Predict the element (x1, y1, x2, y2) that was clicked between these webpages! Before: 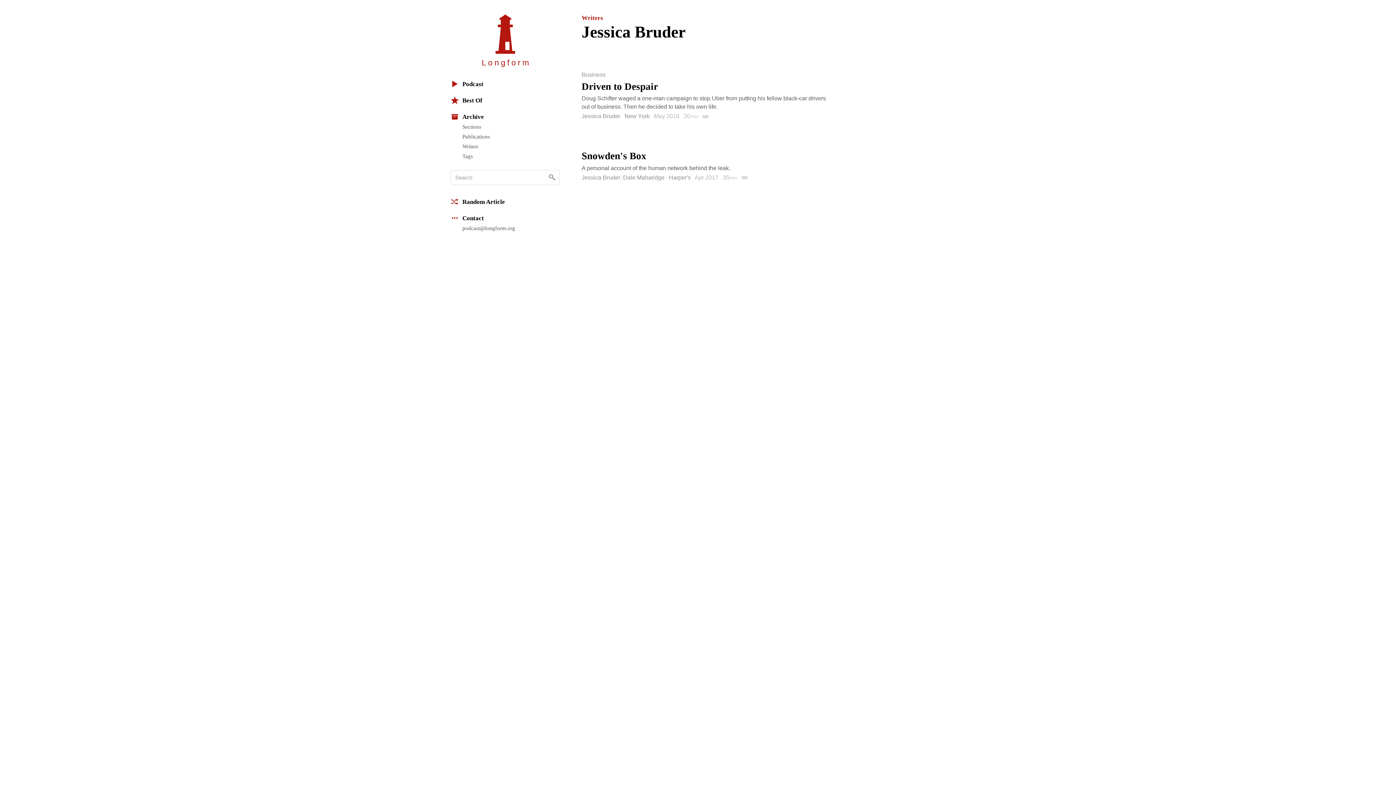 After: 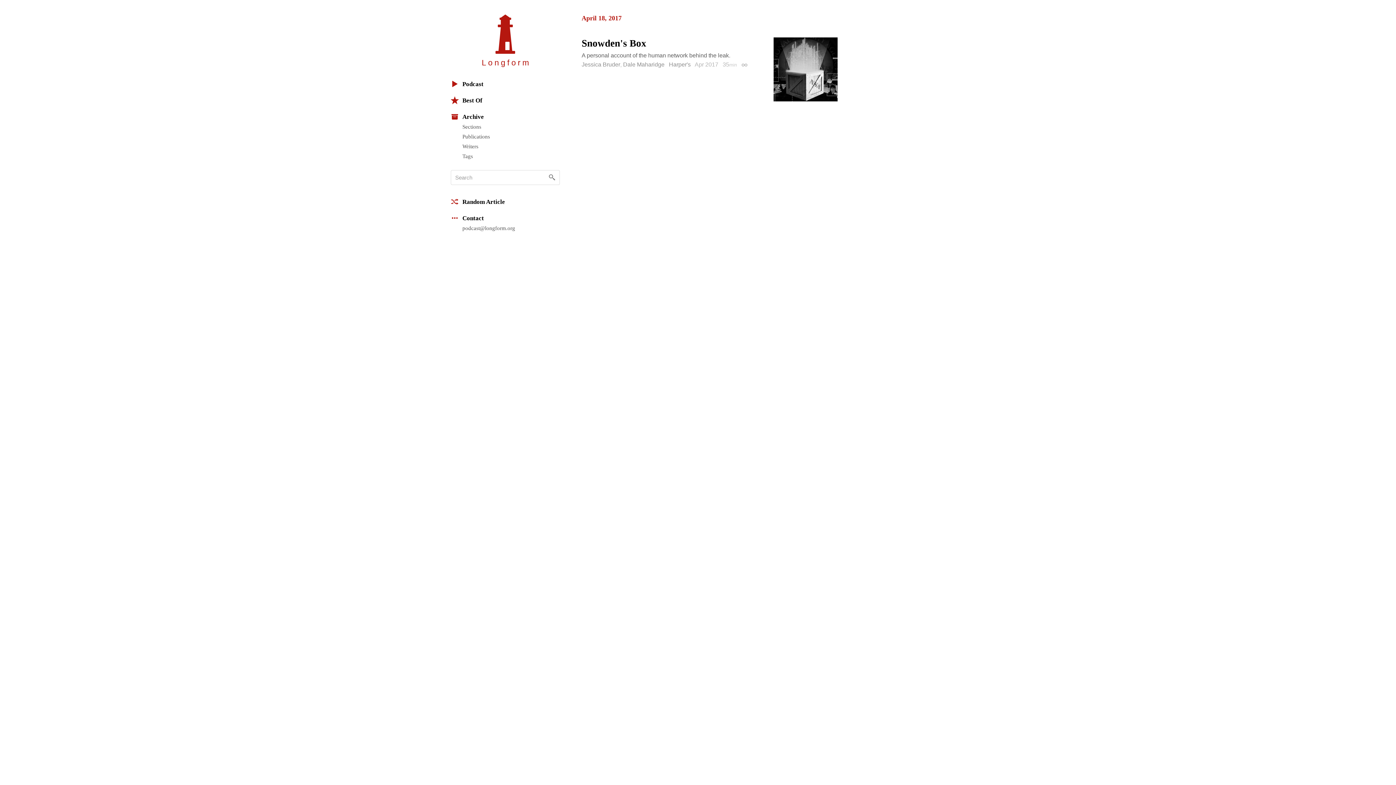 Action: label: Permalink bbox: (741, 176, 748, 179)